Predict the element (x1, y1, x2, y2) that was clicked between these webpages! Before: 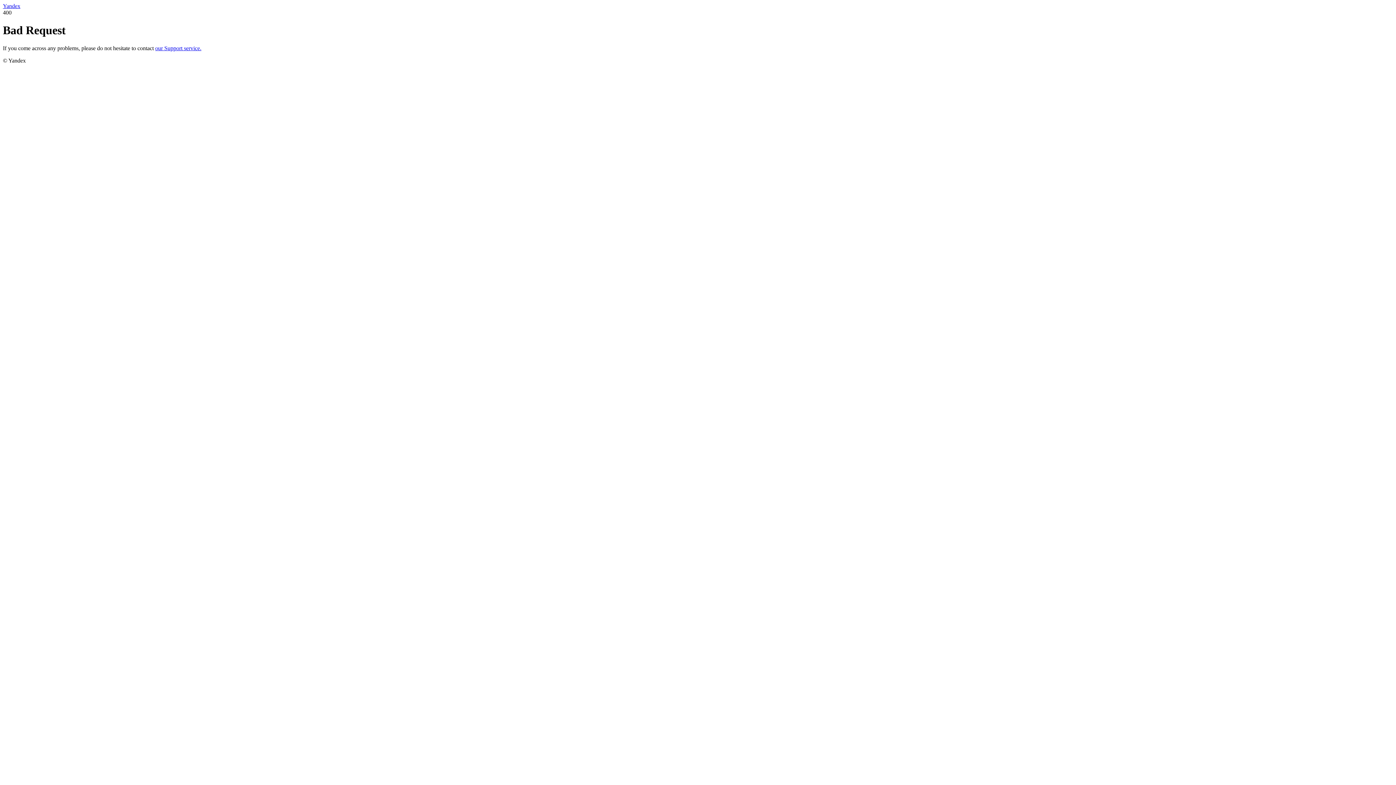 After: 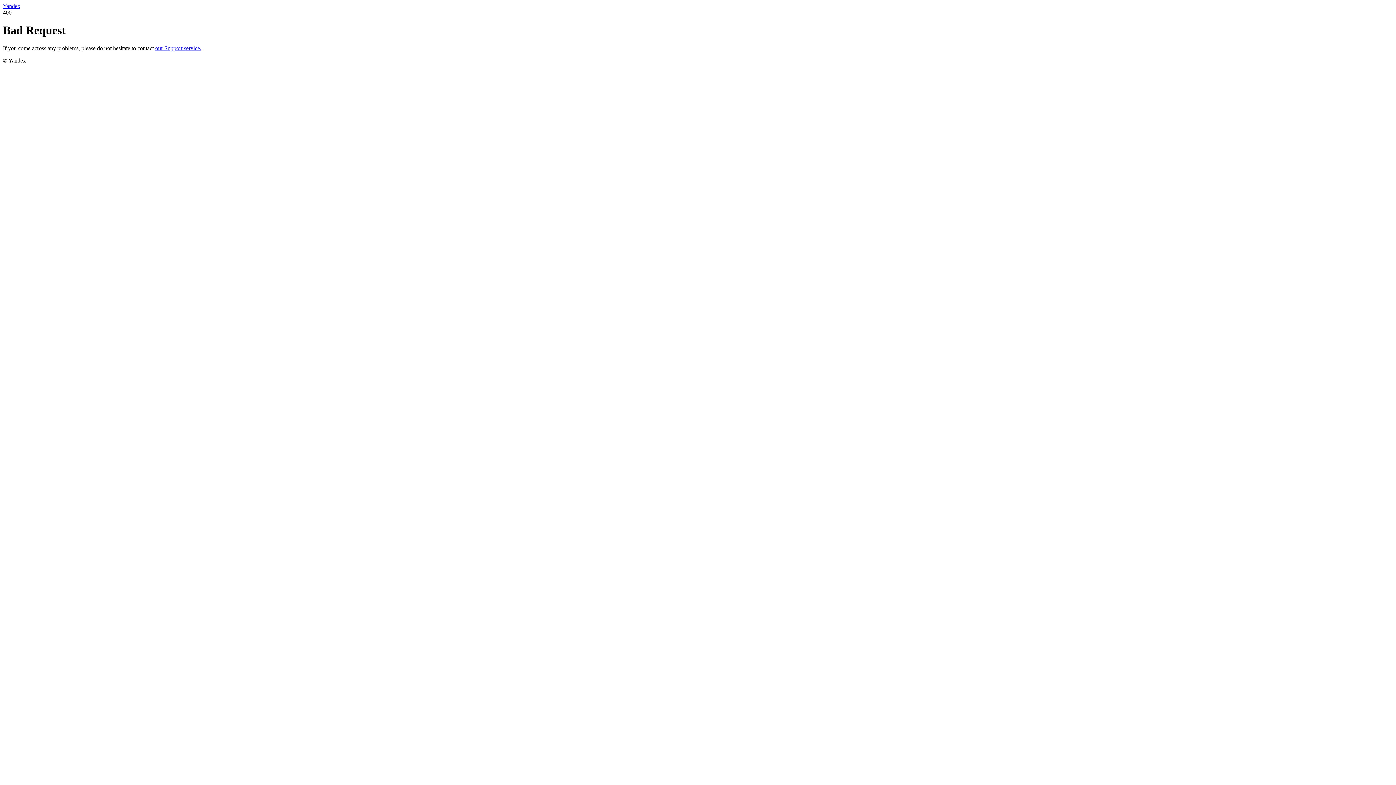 Action: bbox: (2, 2, 20, 9) label: Yandex